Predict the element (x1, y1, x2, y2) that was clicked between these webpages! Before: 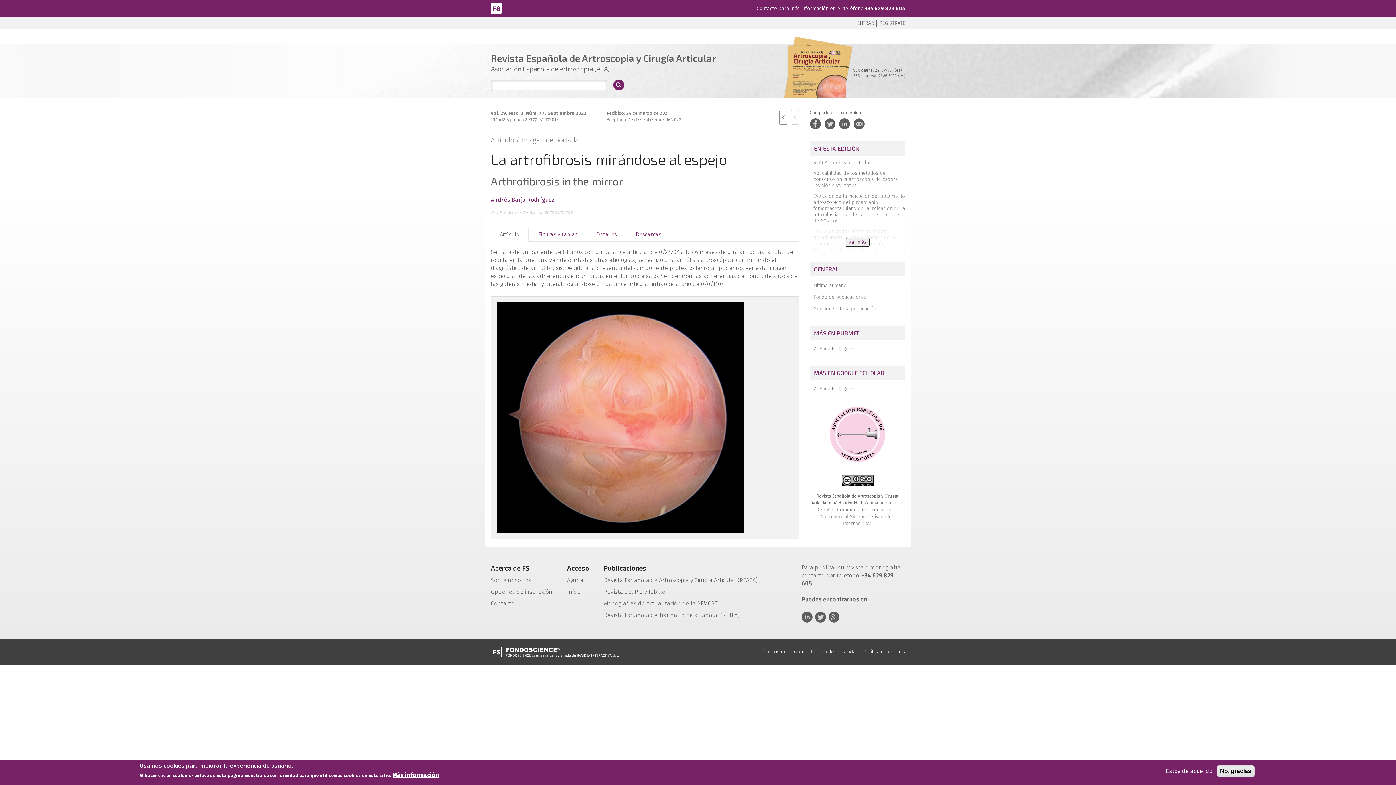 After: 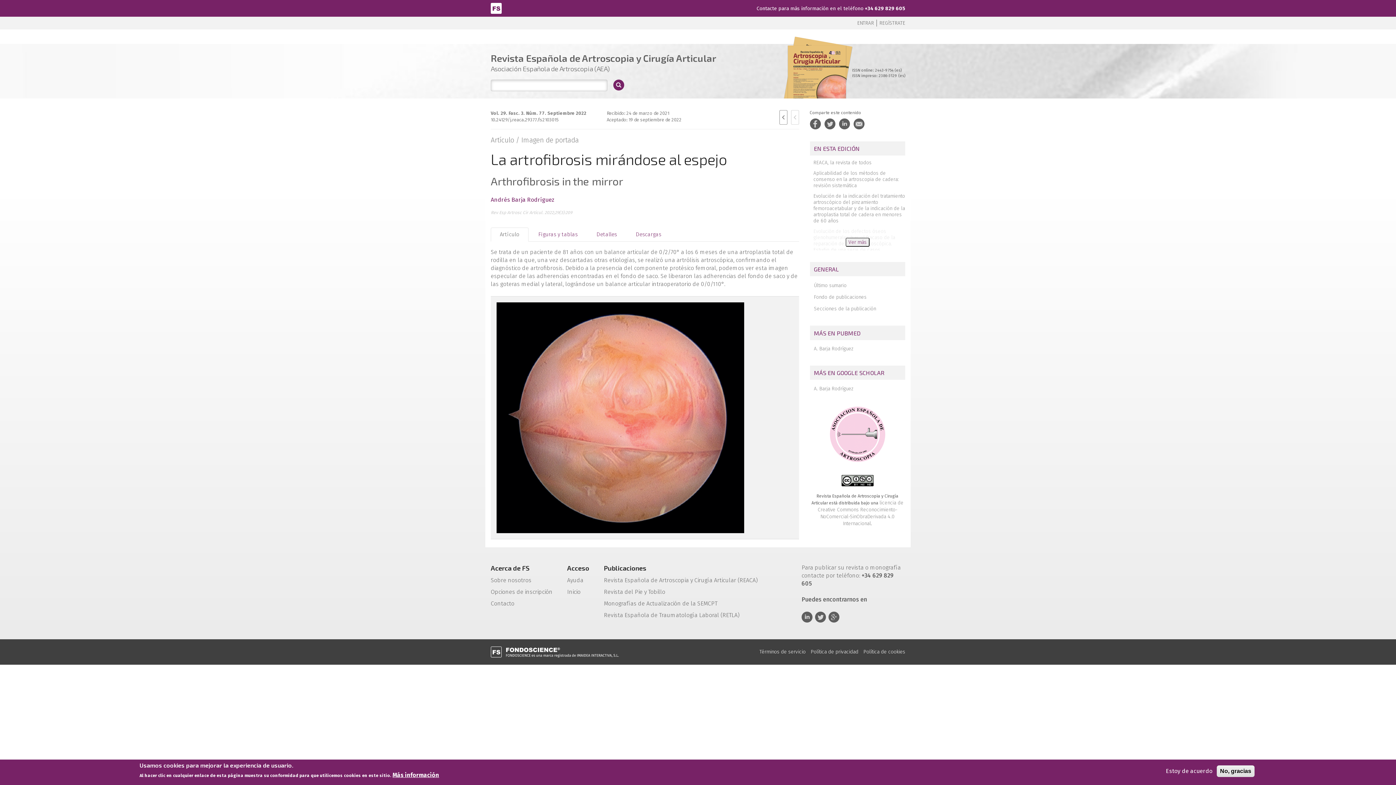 Action: bbox: (810, 475, 905, 486)